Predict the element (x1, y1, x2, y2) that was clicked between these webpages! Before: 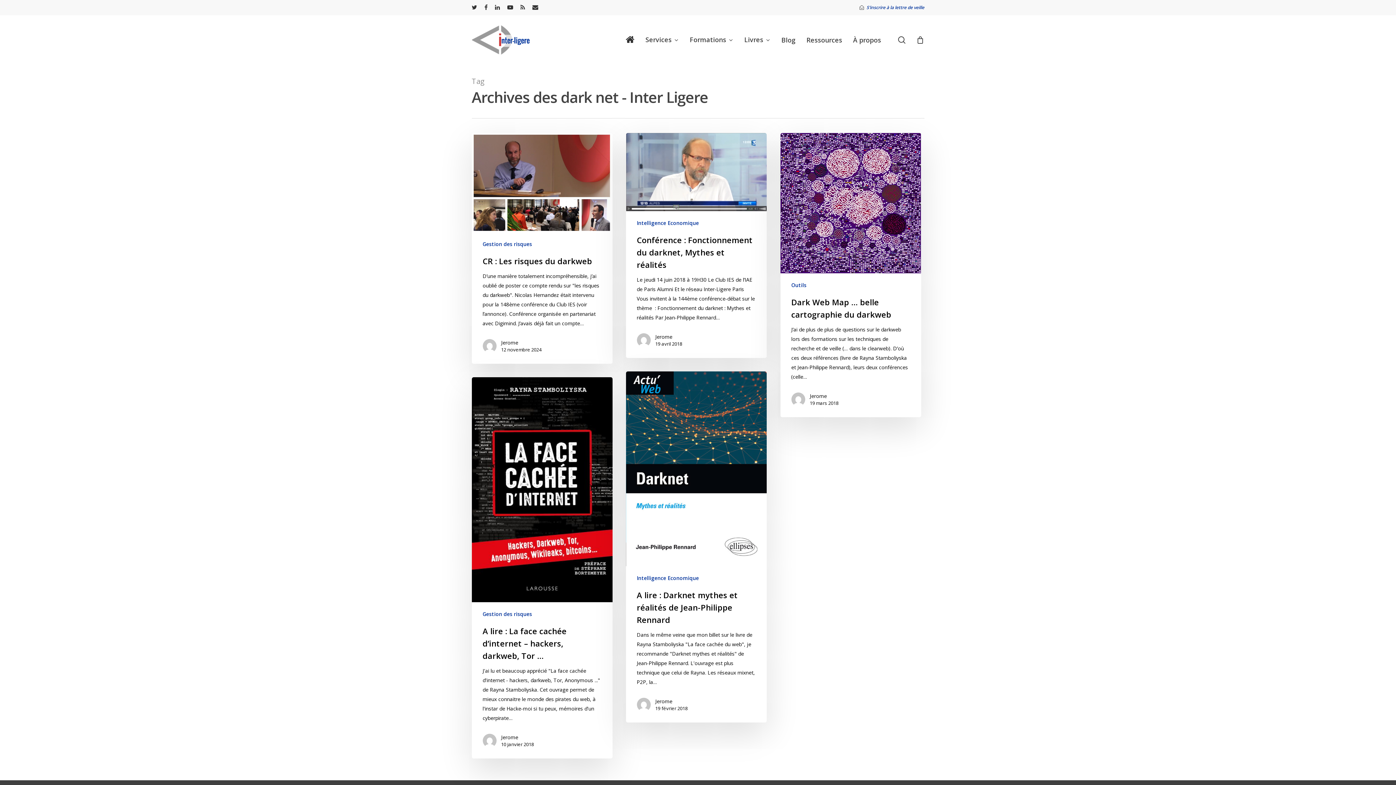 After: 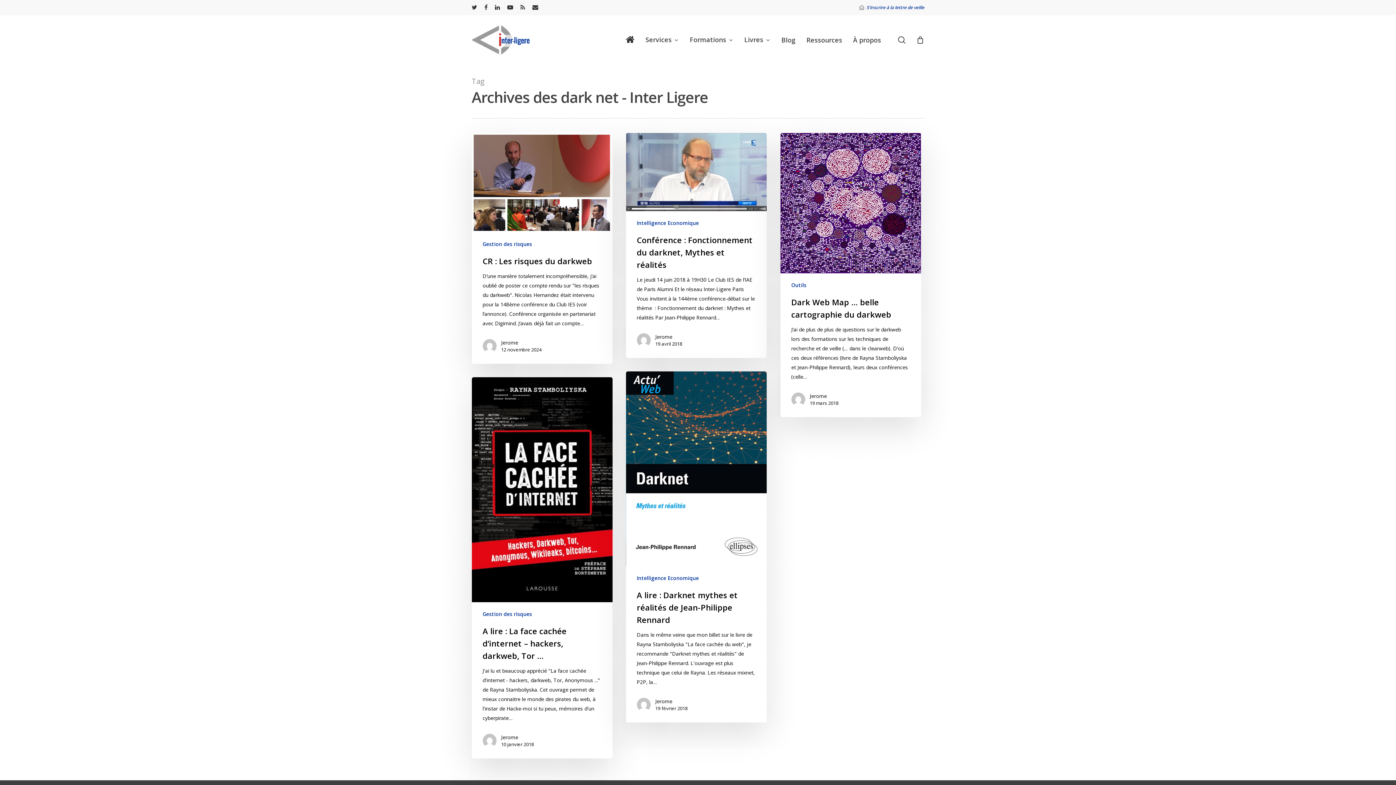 Action: bbox: (495, 2, 500, 12) label: linkedin